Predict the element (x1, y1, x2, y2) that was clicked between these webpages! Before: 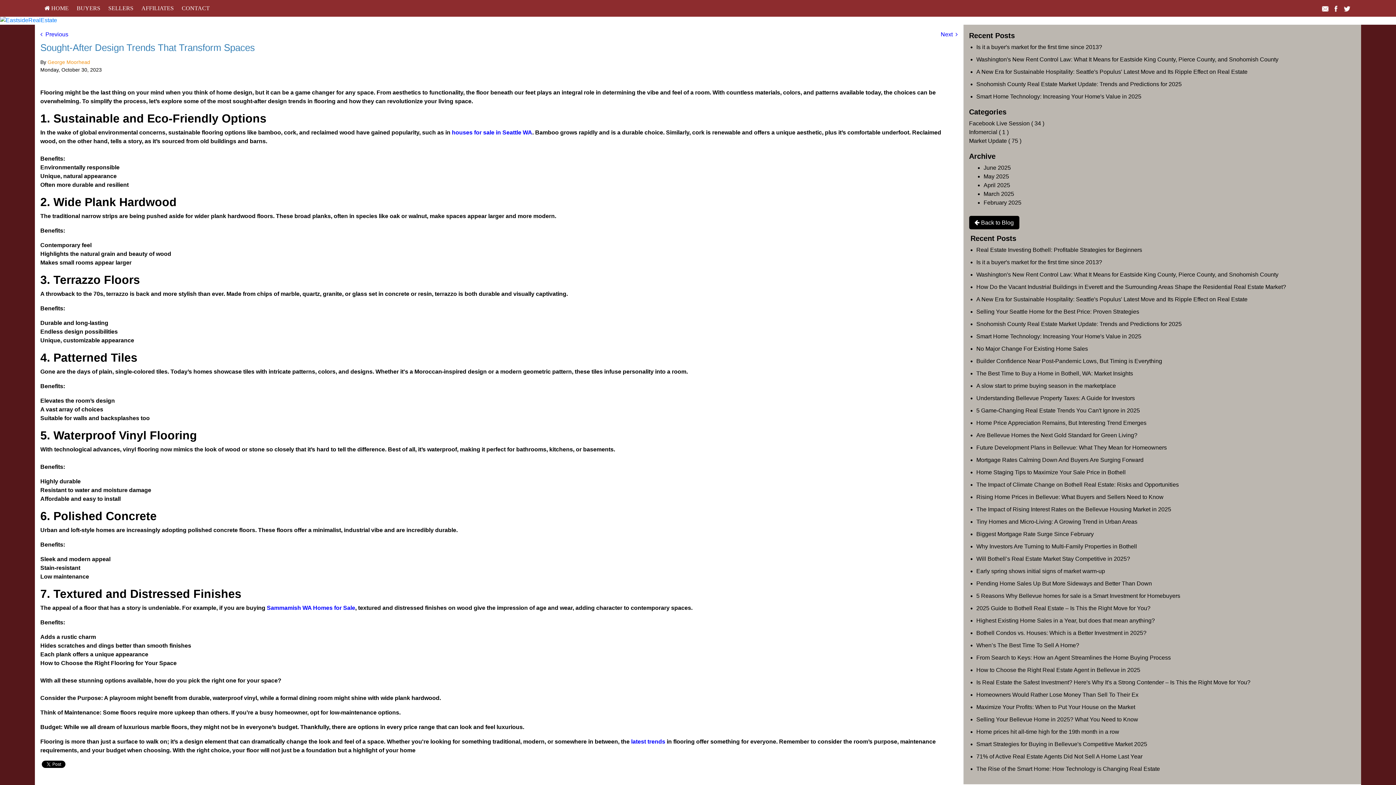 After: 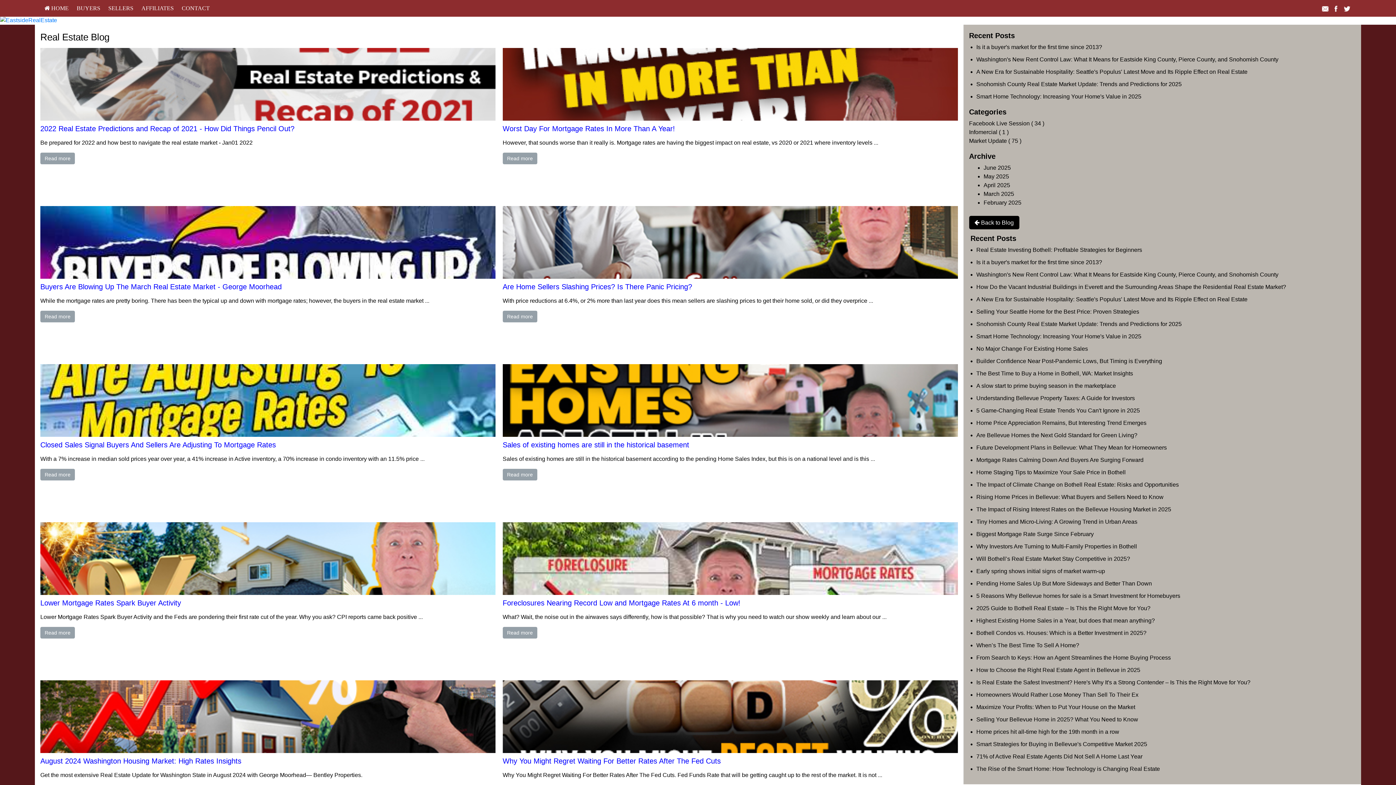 Action: label: Facebook Live Session ( 34 ) bbox: (969, 119, 1355, 128)